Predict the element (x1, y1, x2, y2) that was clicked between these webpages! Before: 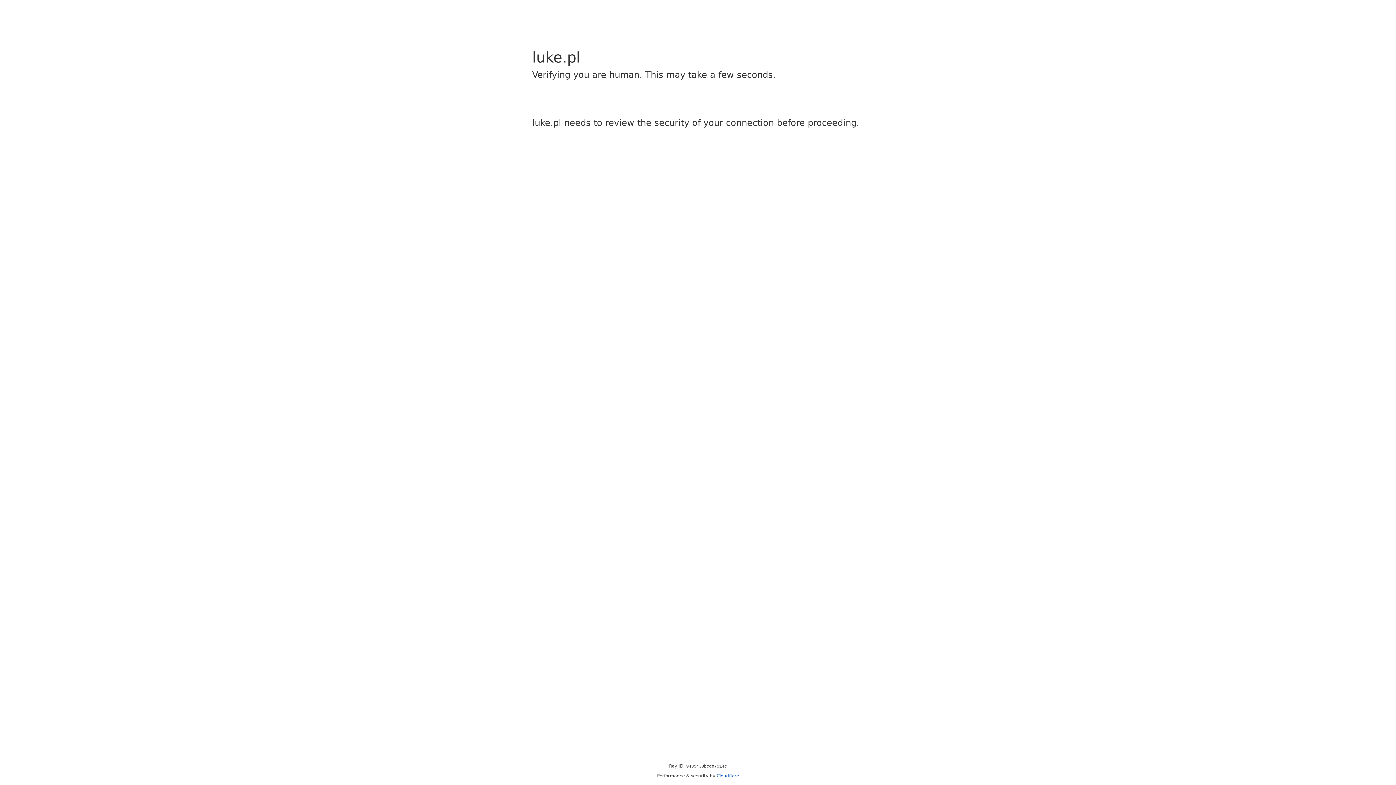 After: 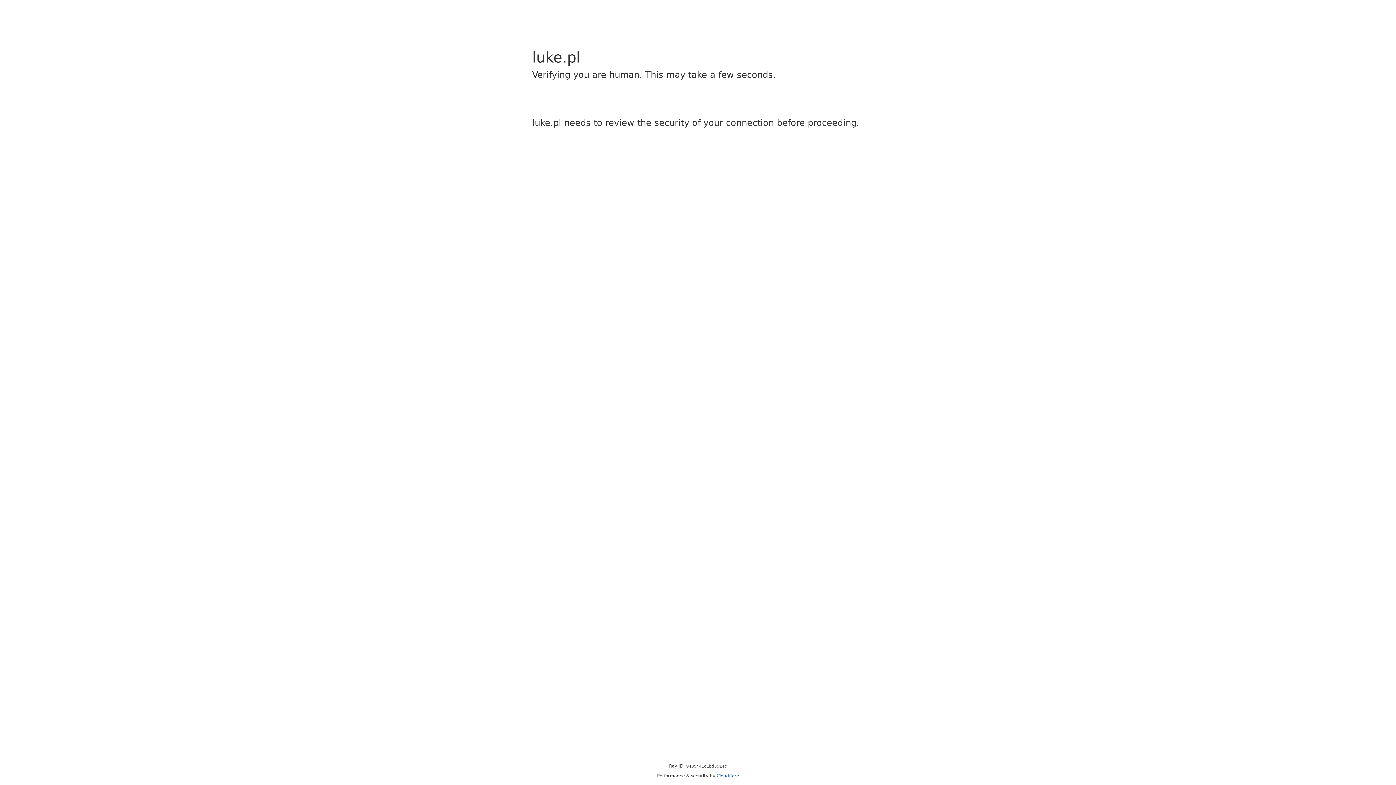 Action: label: Cloudflare bbox: (716, 773, 739, 778)